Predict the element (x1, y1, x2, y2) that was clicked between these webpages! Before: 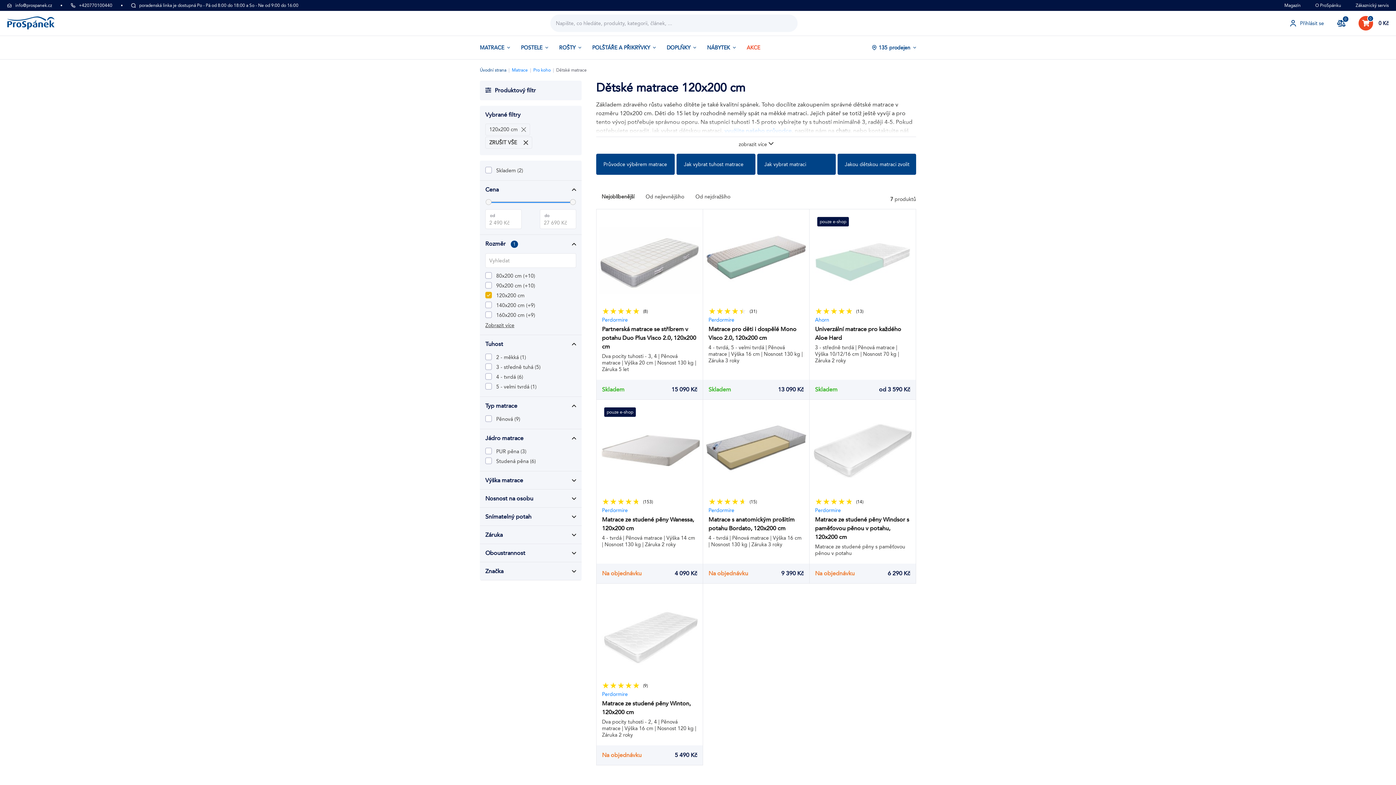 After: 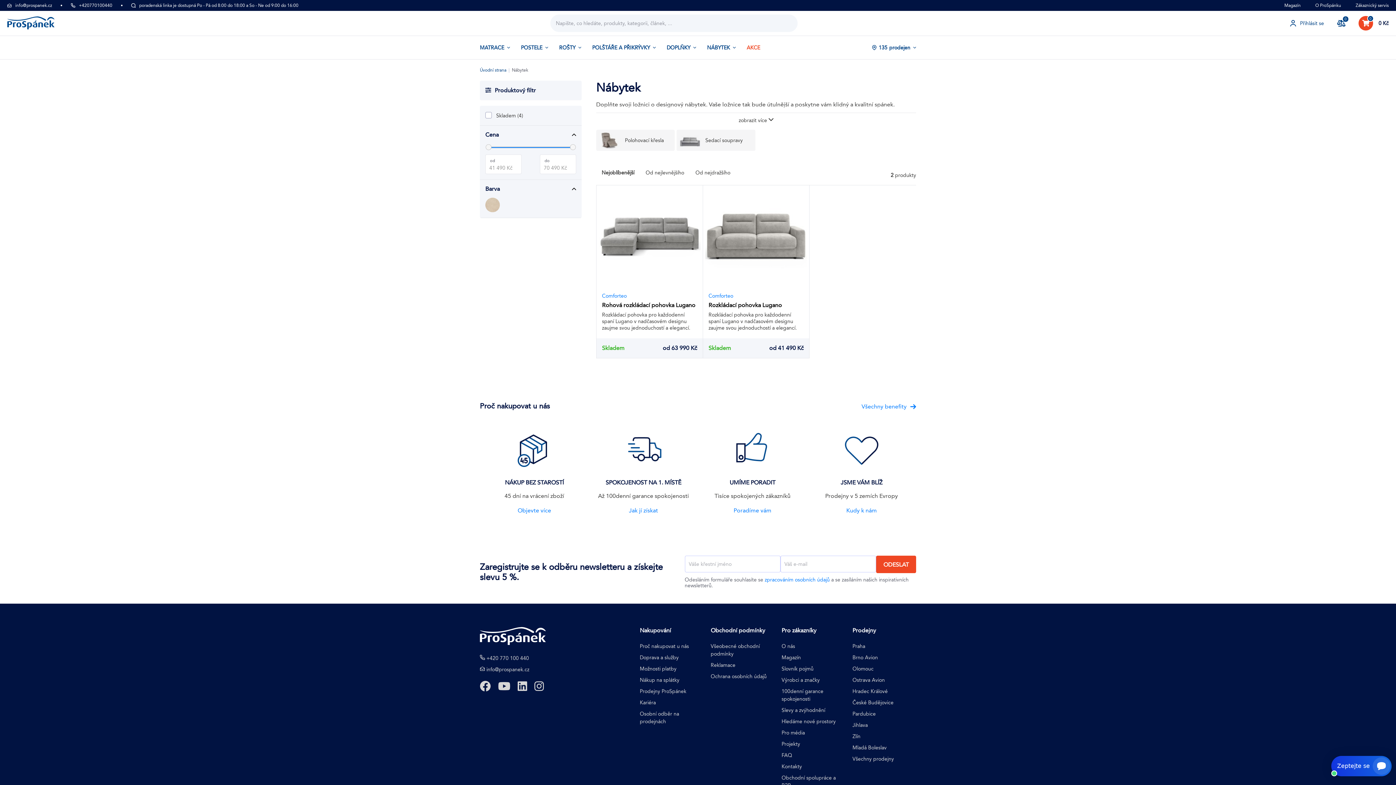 Action: label: NÁBYTEK bbox: (703, 36, 739, 59)